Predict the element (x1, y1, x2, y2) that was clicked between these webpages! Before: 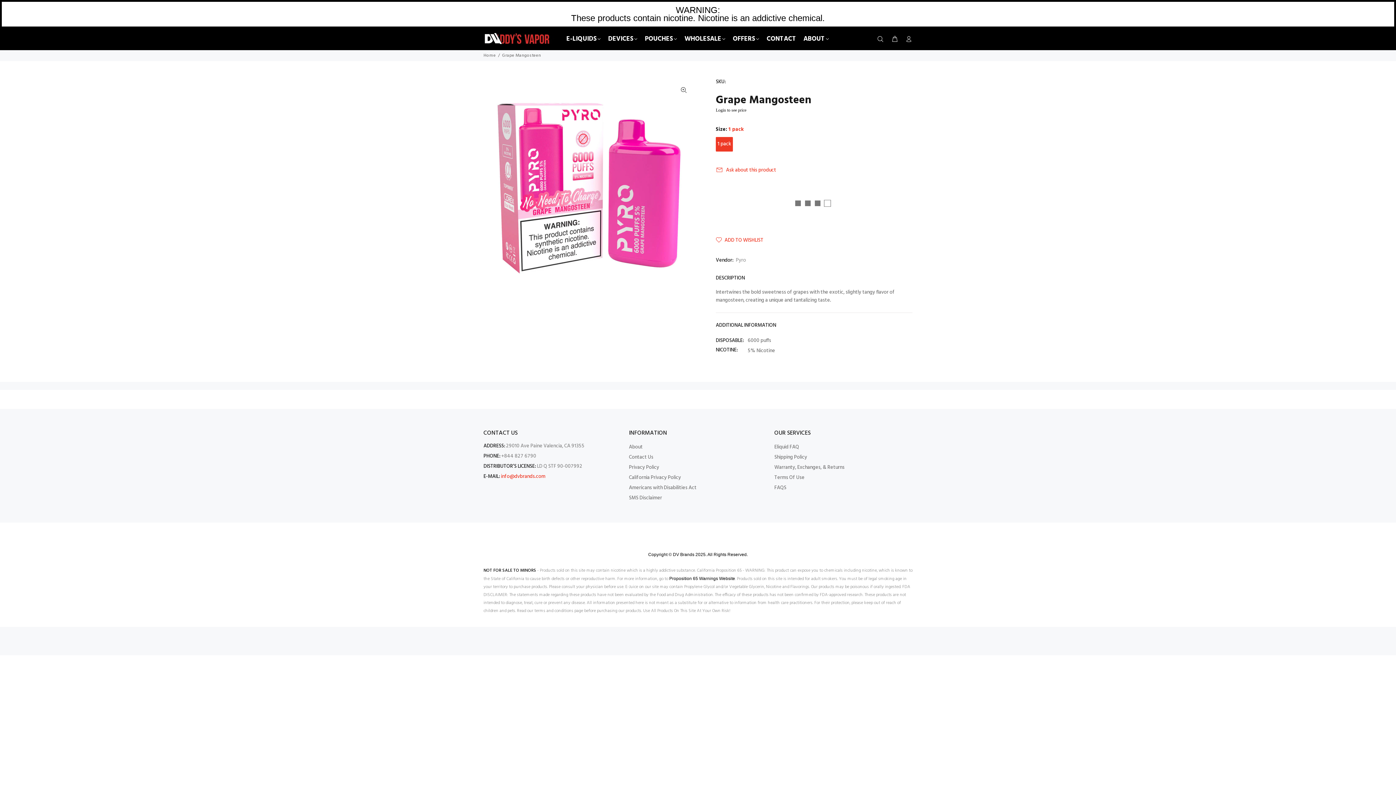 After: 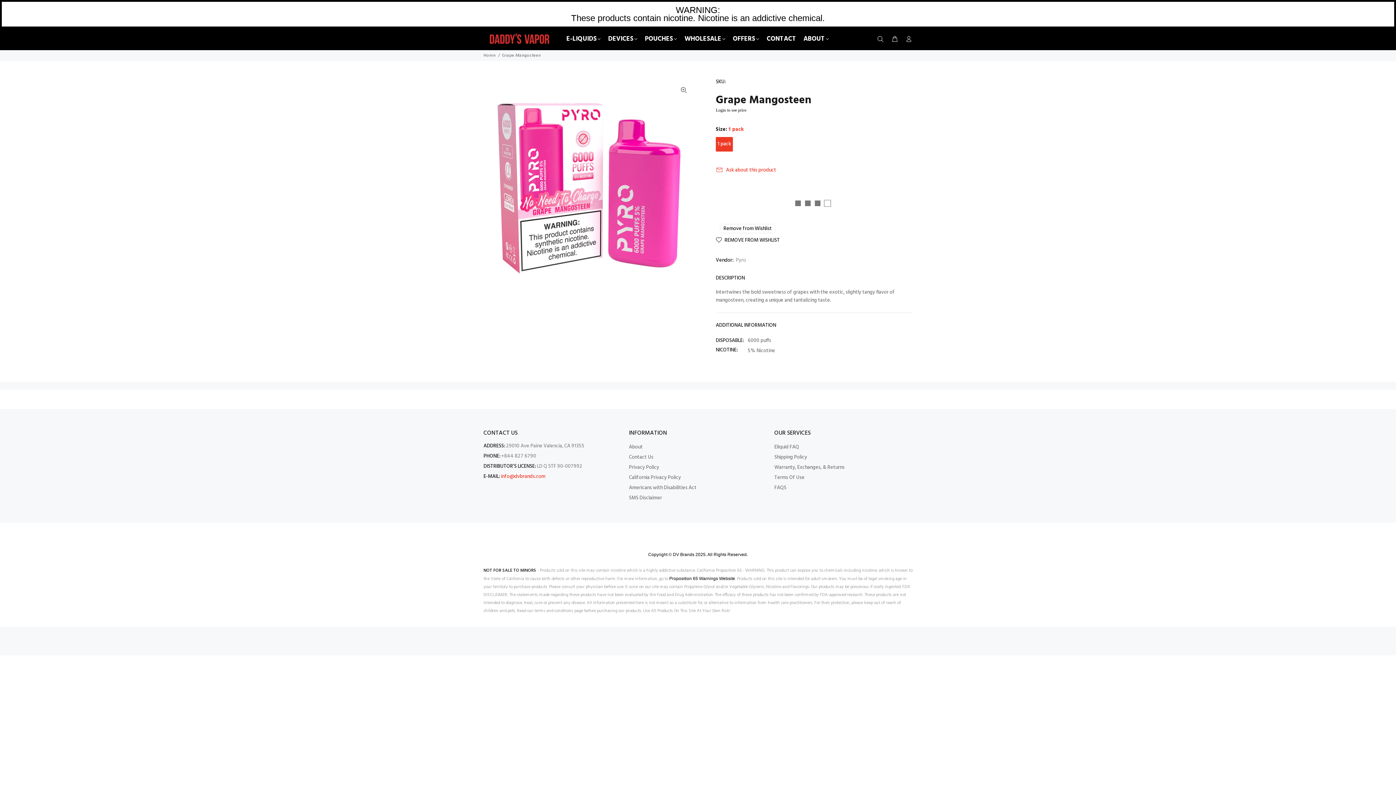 Action: label: ADD TO WISHLIST bbox: (716, 236, 763, 244)